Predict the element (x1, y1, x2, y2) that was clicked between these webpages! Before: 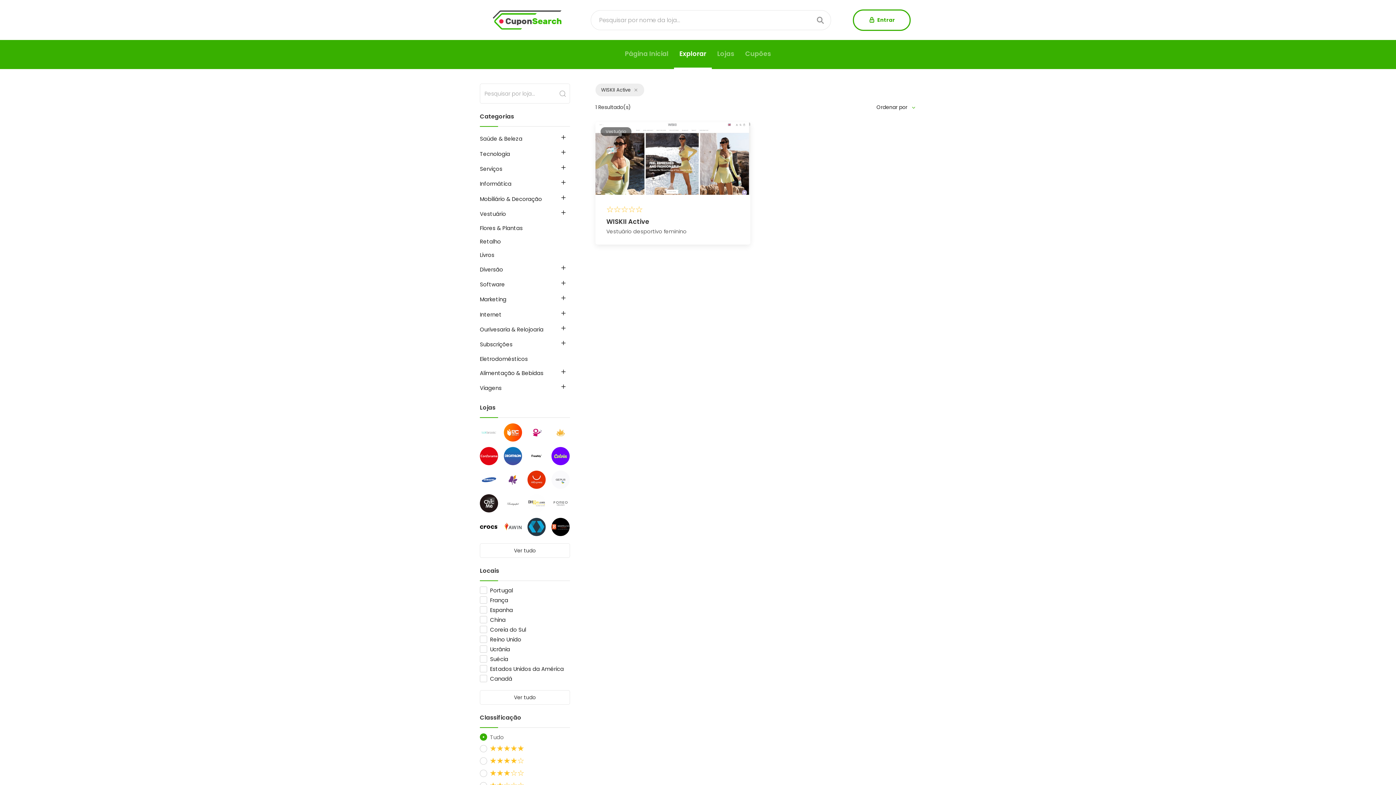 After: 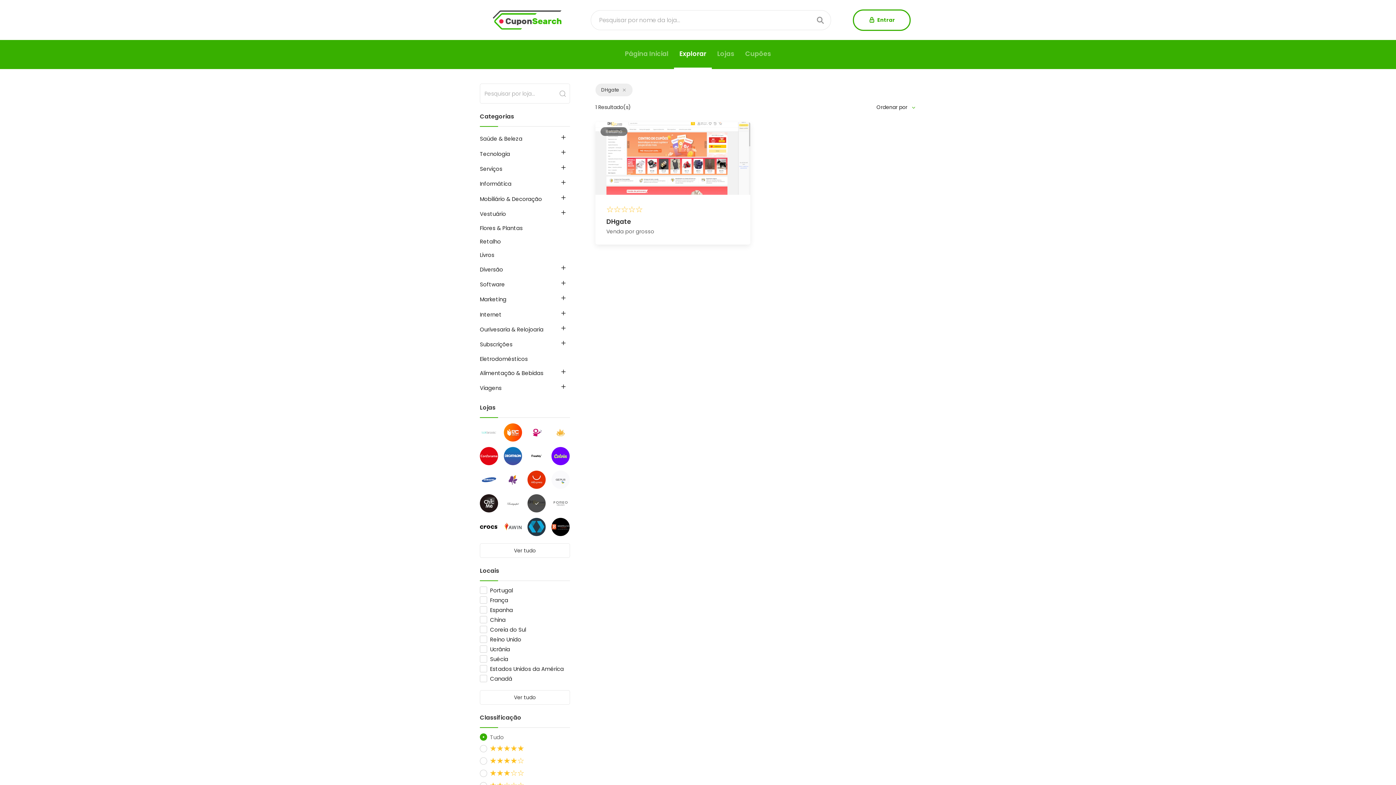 Action: bbox: (527, 499, 545, 507)